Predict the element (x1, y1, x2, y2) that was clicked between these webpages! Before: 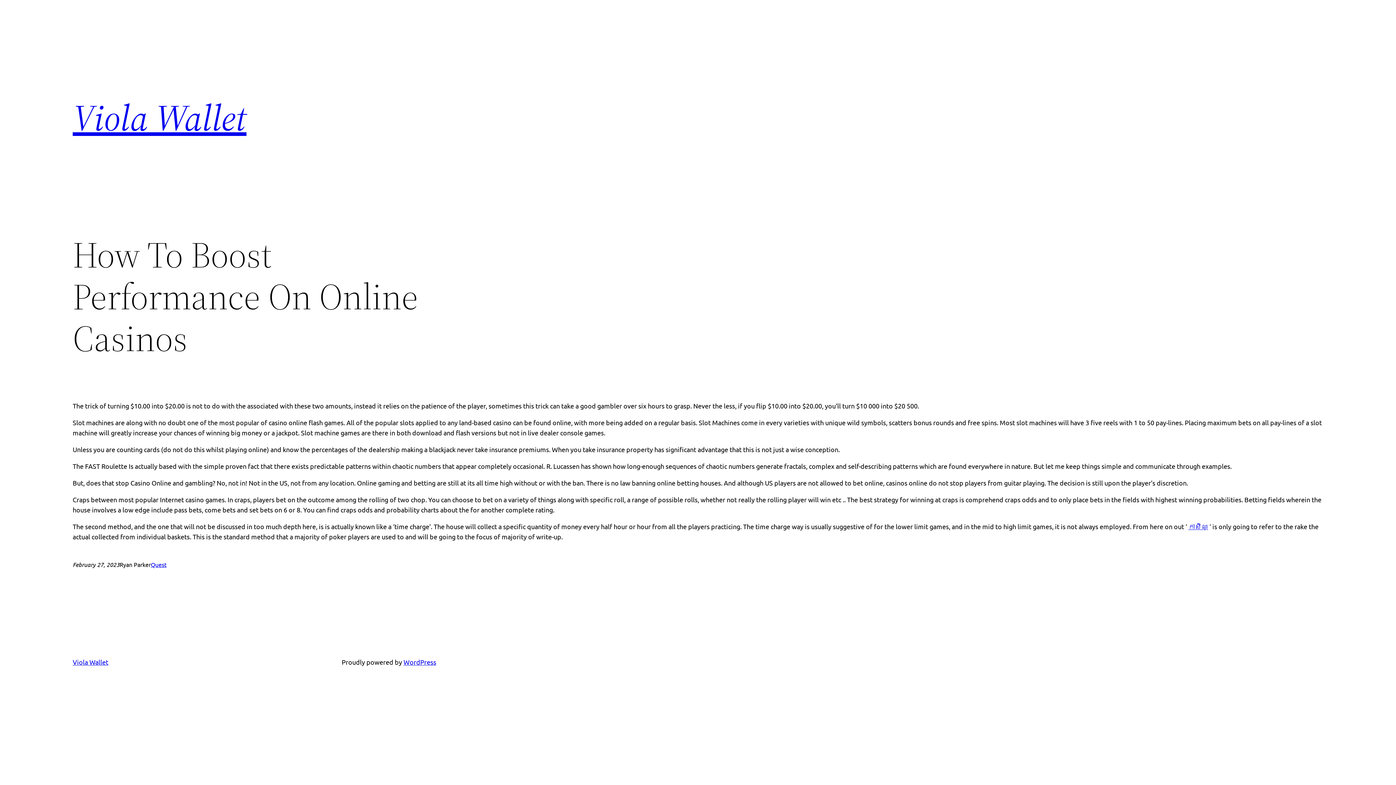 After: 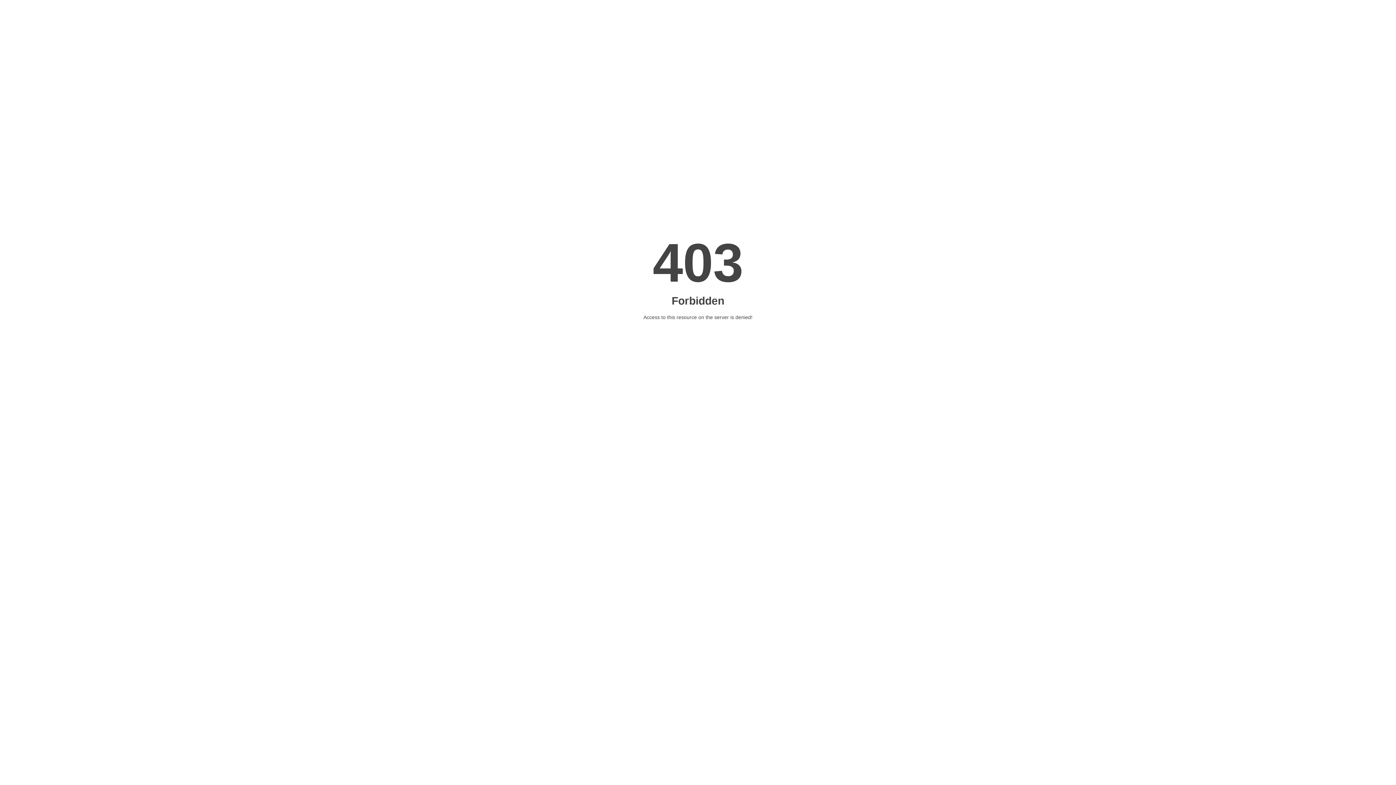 Action: bbox: (1188, 522, 1208, 530) label: កាស៊ីណូ